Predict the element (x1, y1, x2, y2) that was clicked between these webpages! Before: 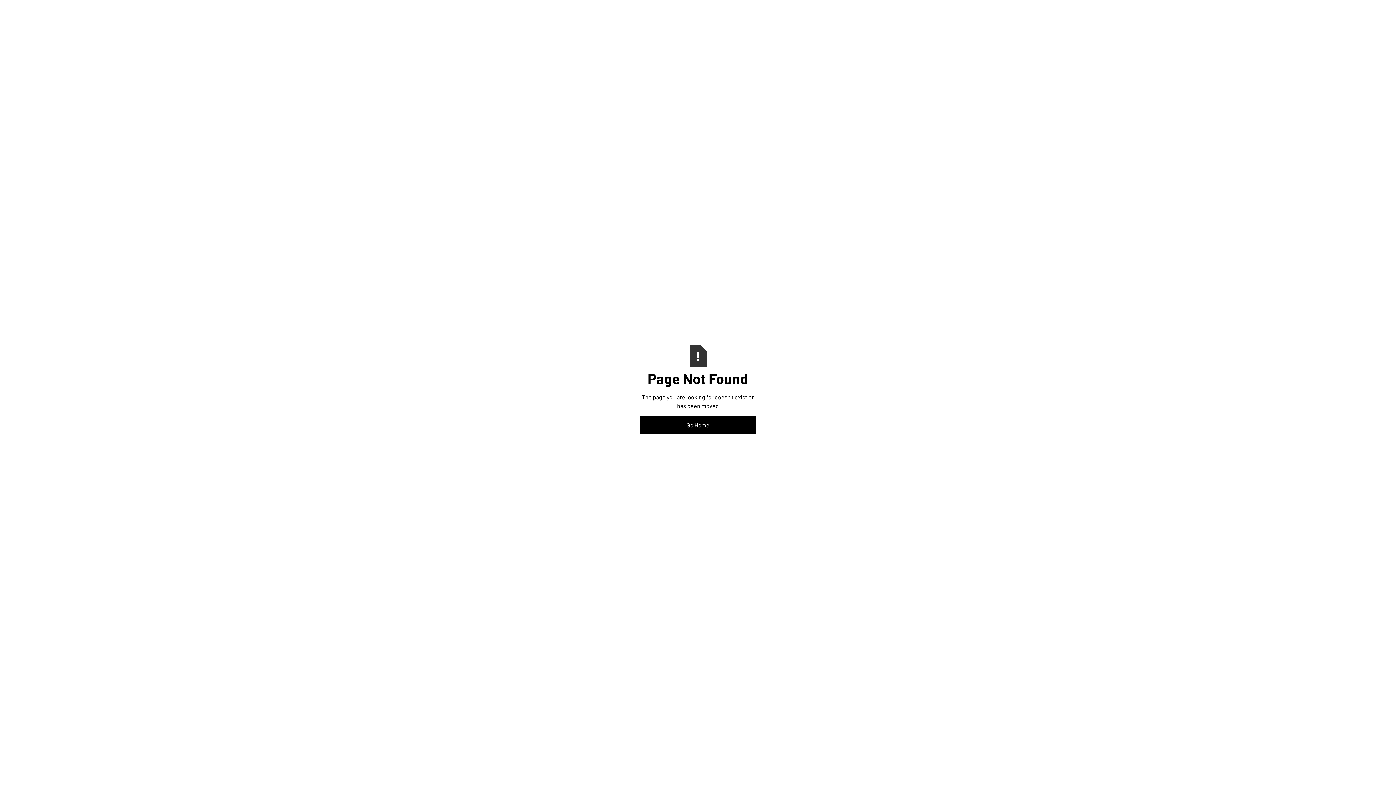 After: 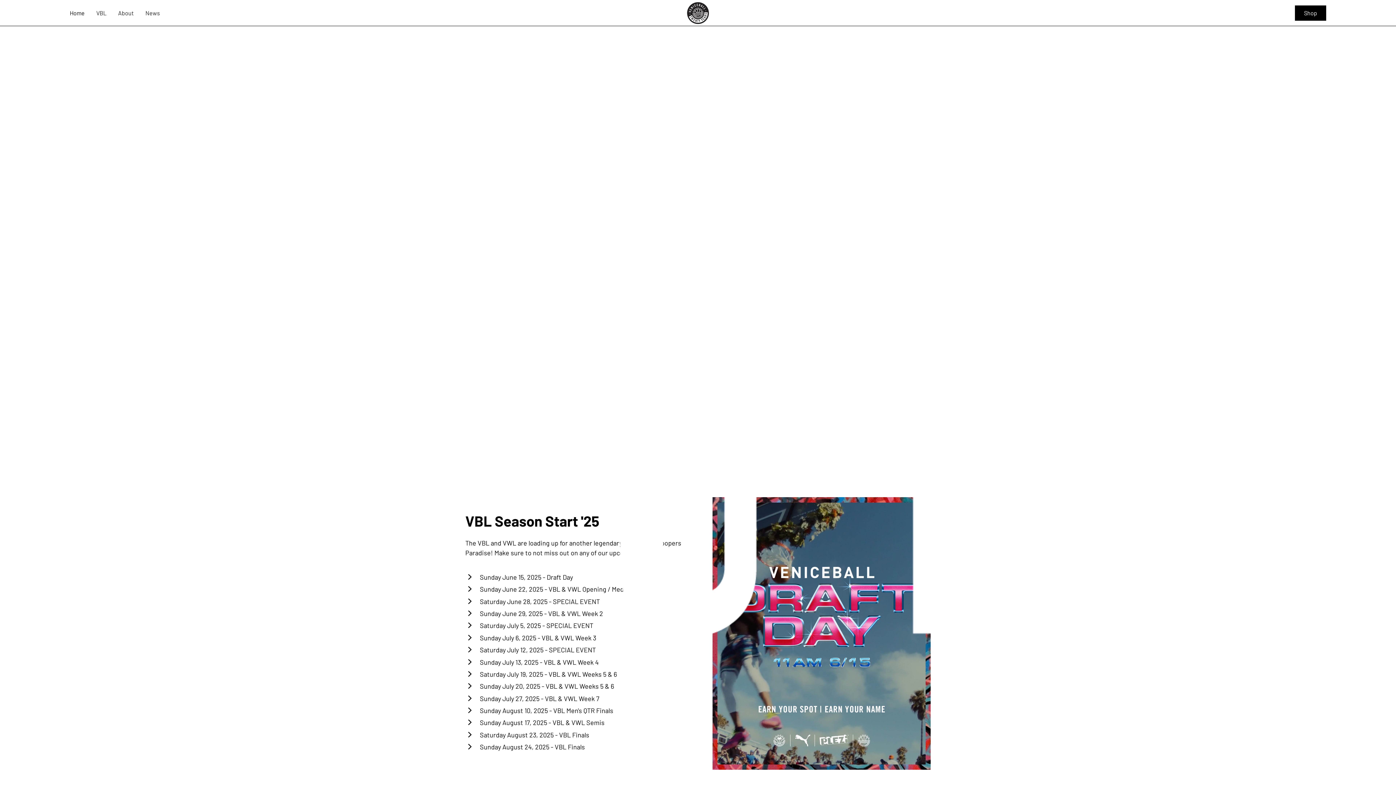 Action: label: Go Home bbox: (640, 416, 756, 434)